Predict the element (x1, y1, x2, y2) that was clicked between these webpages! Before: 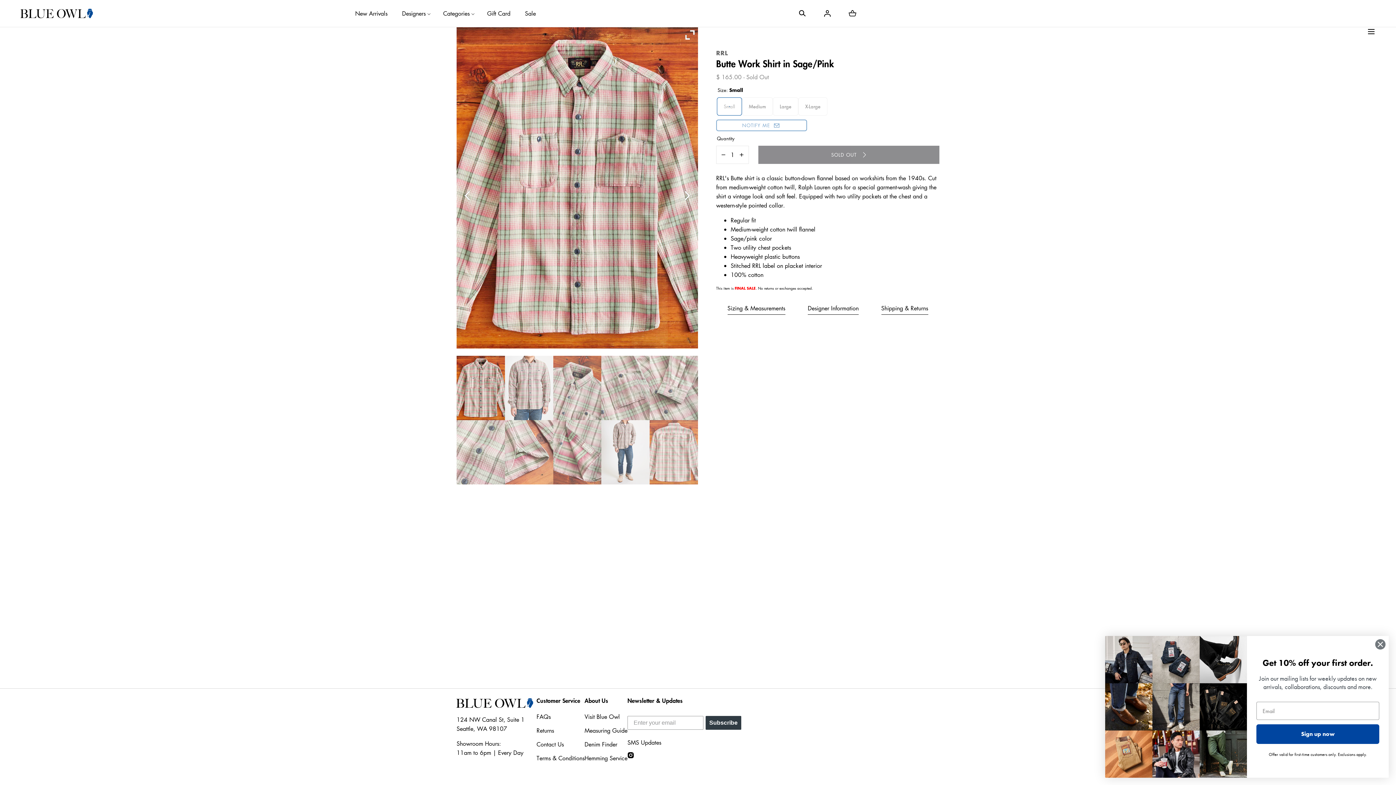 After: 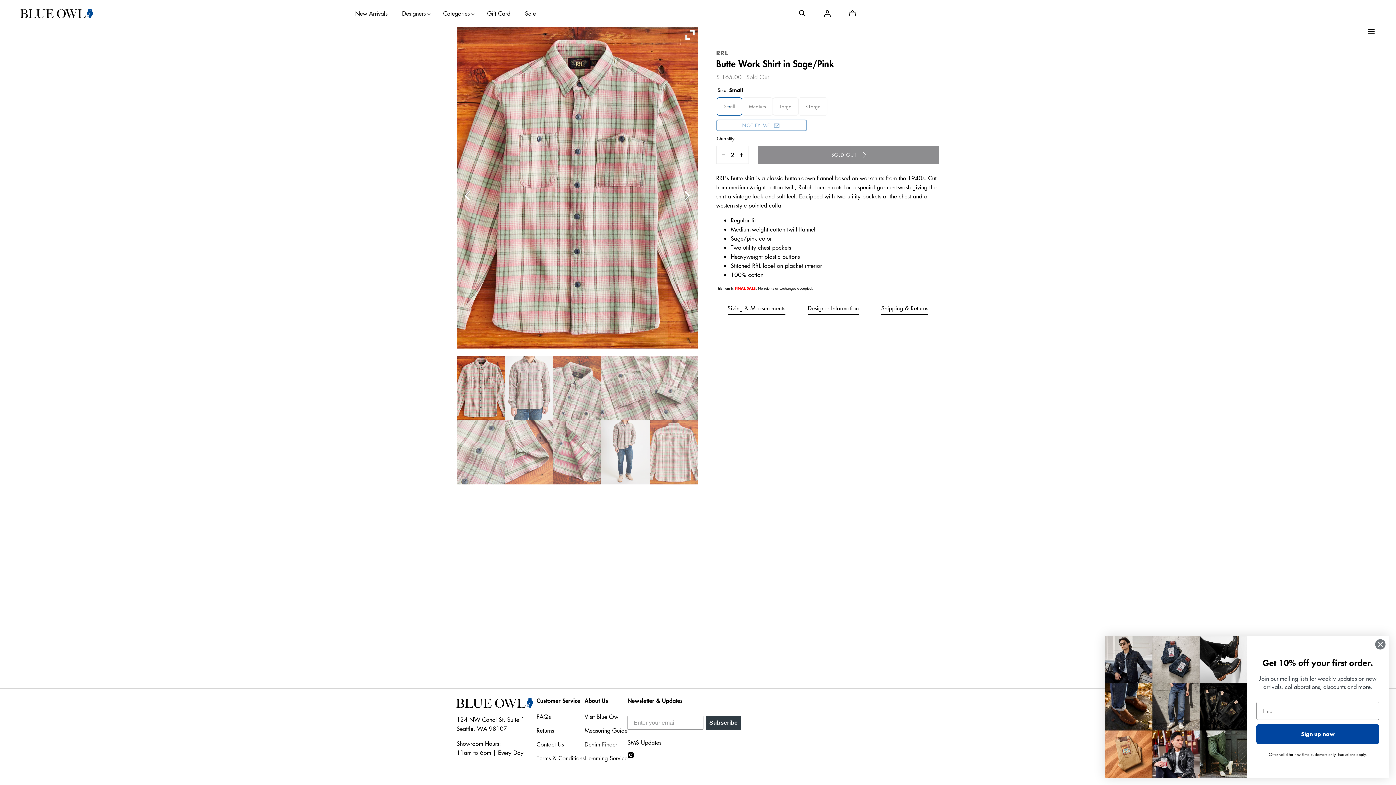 Action: label: Increase quantity for Butte Work Shirt in Sage/Pink bbox: (734, 147, 749, 162)